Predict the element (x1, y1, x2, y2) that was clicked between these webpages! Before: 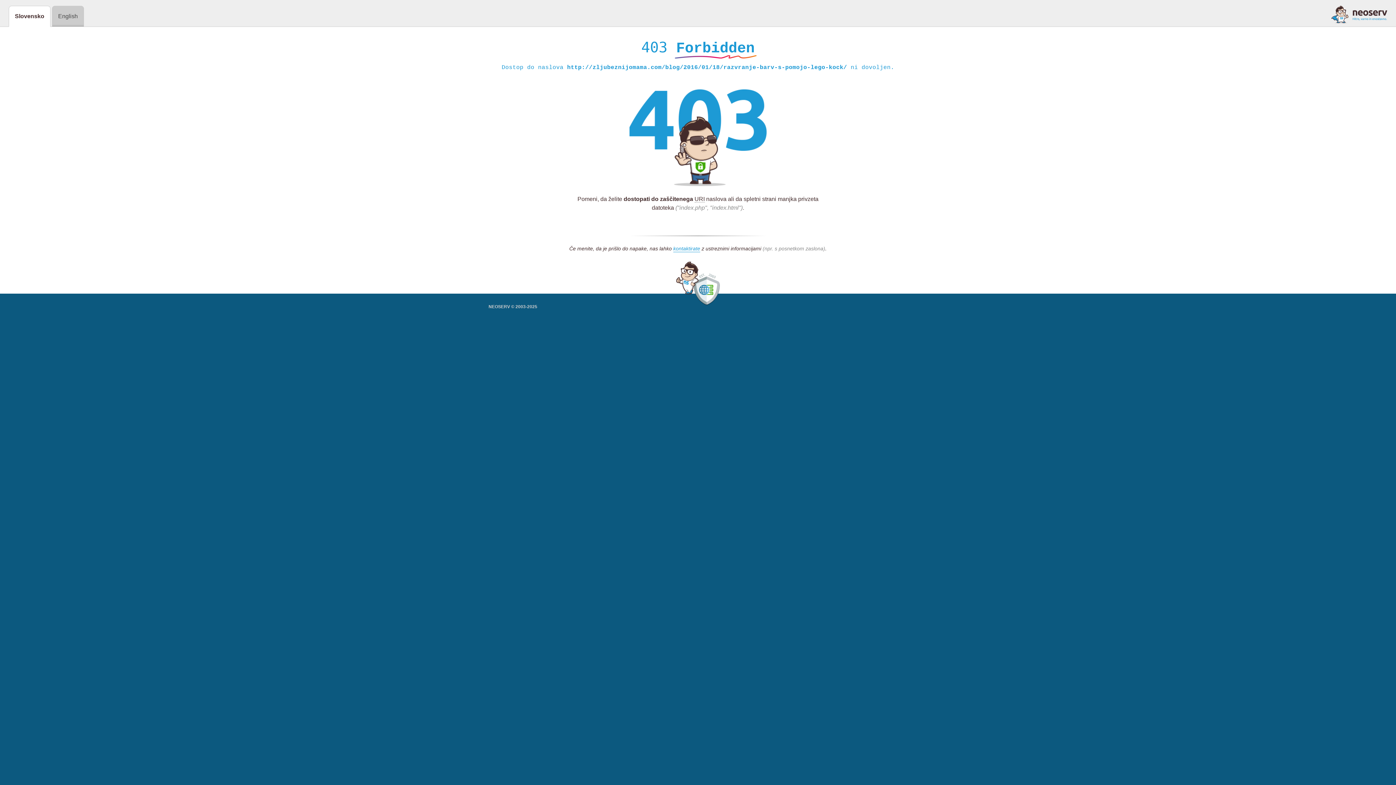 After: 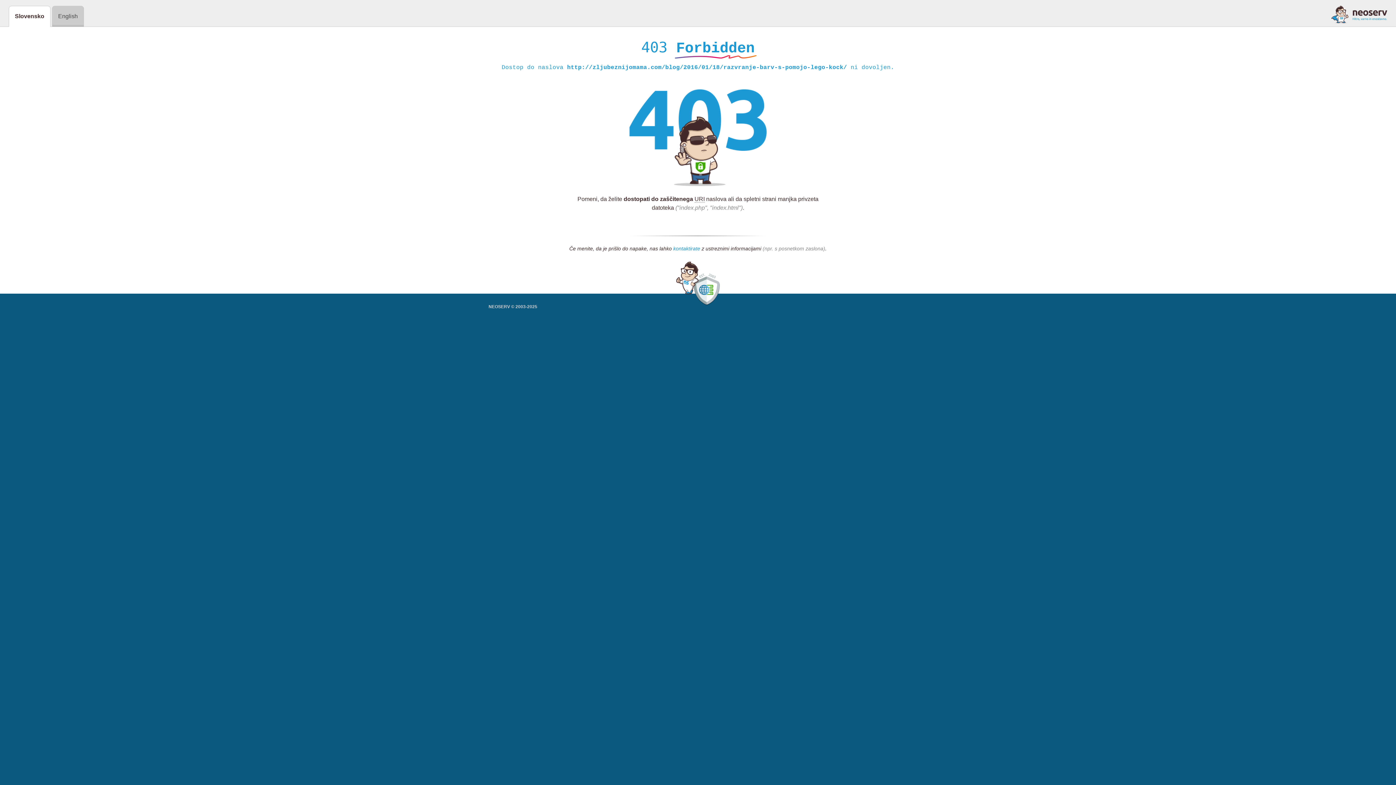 Action: label: kontaktirate bbox: (673, 245, 700, 252)